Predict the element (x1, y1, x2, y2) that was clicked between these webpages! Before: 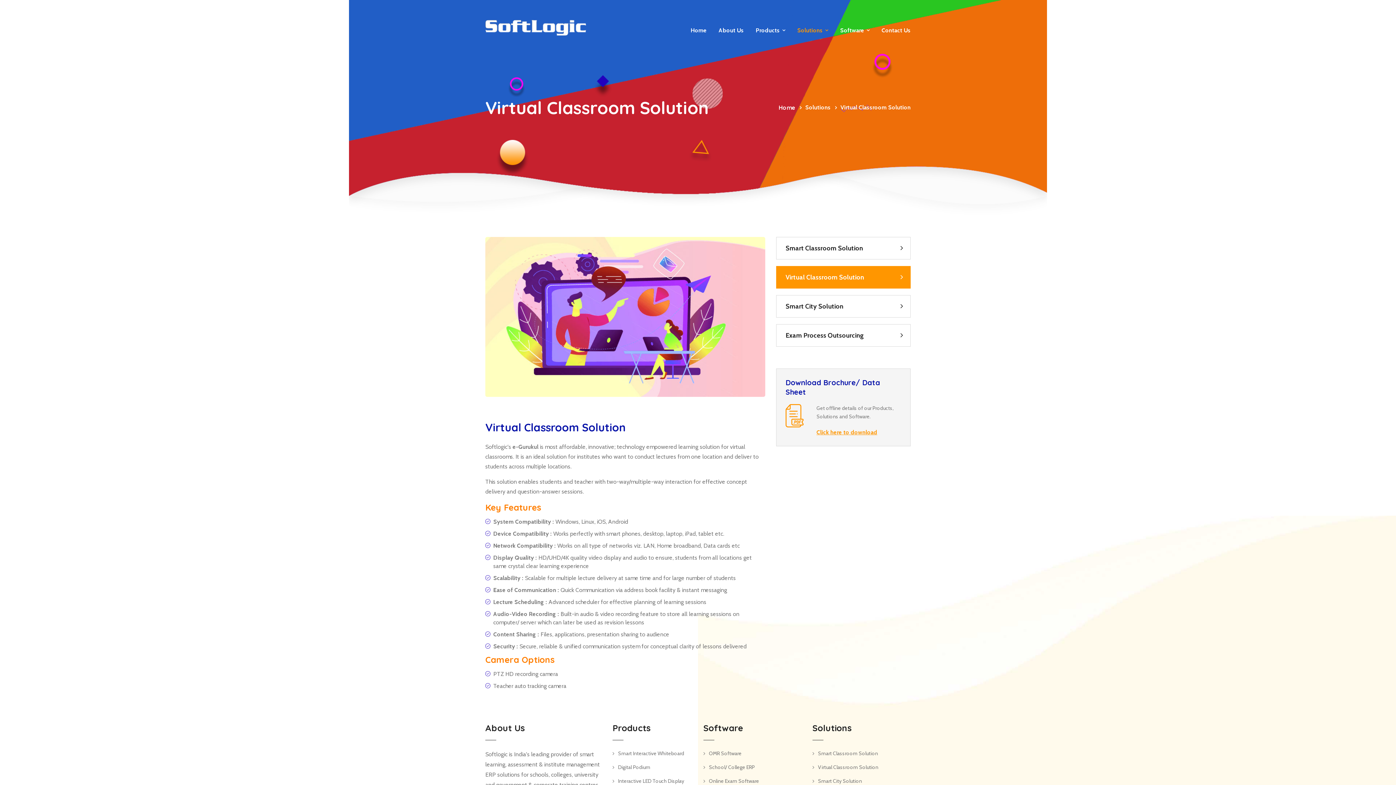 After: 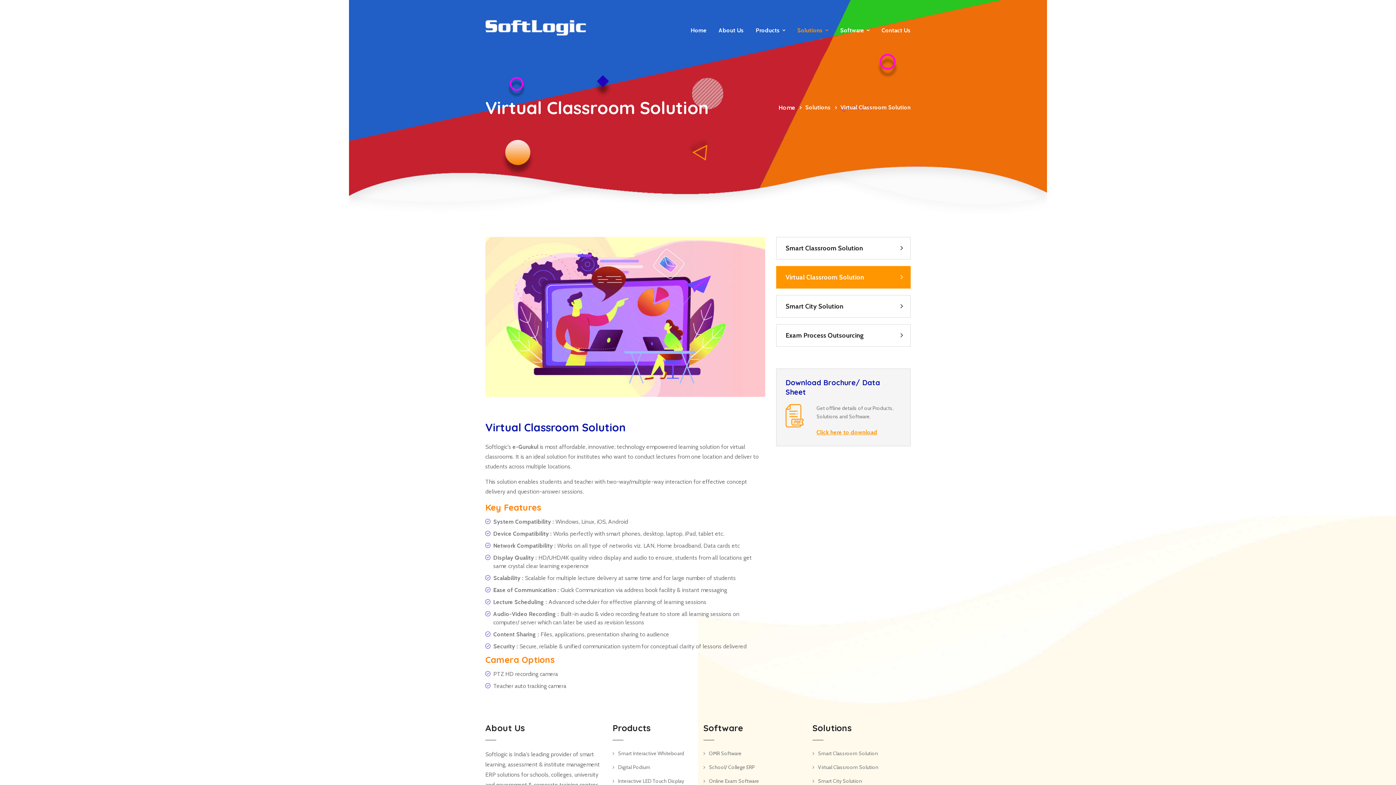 Action: bbox: (812, 764, 878, 770) label: Virtual Classroom Solution